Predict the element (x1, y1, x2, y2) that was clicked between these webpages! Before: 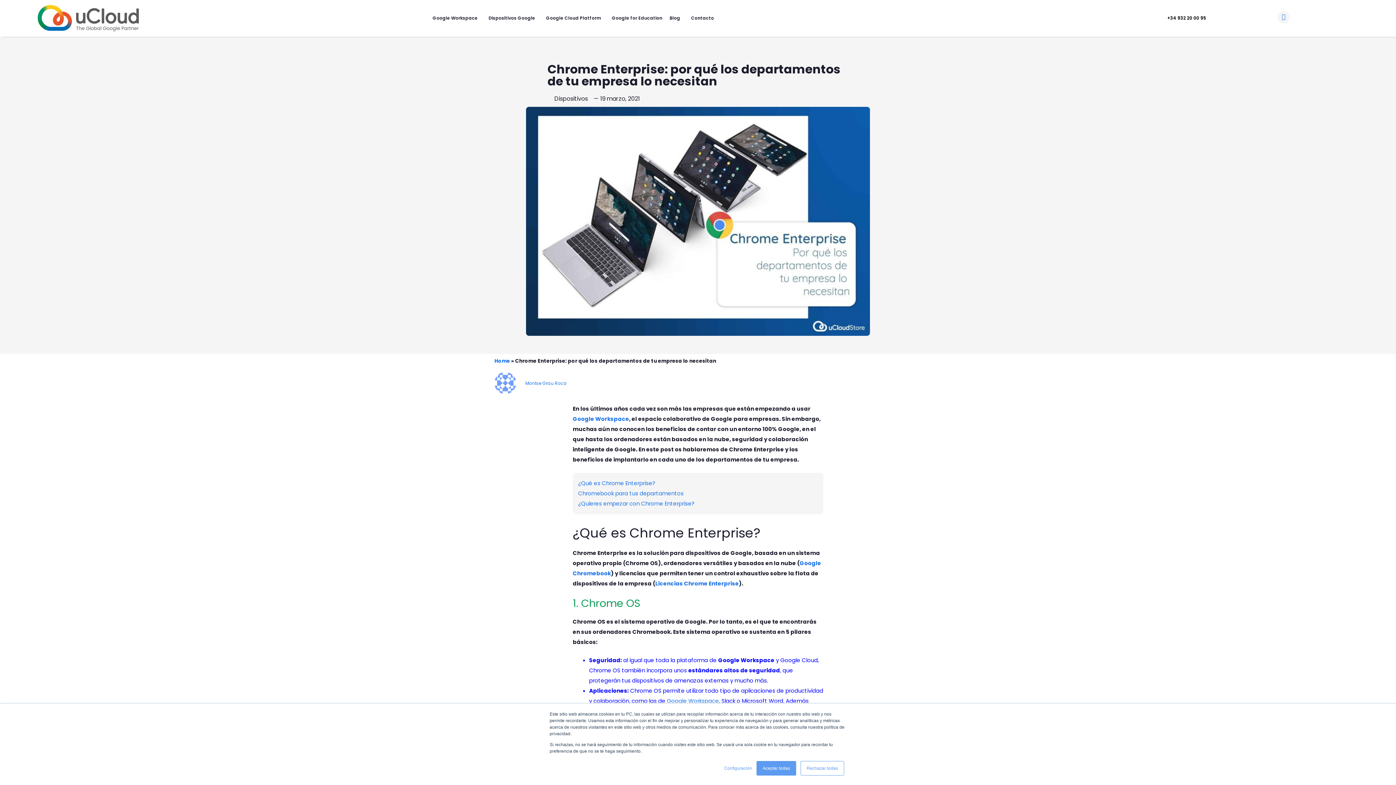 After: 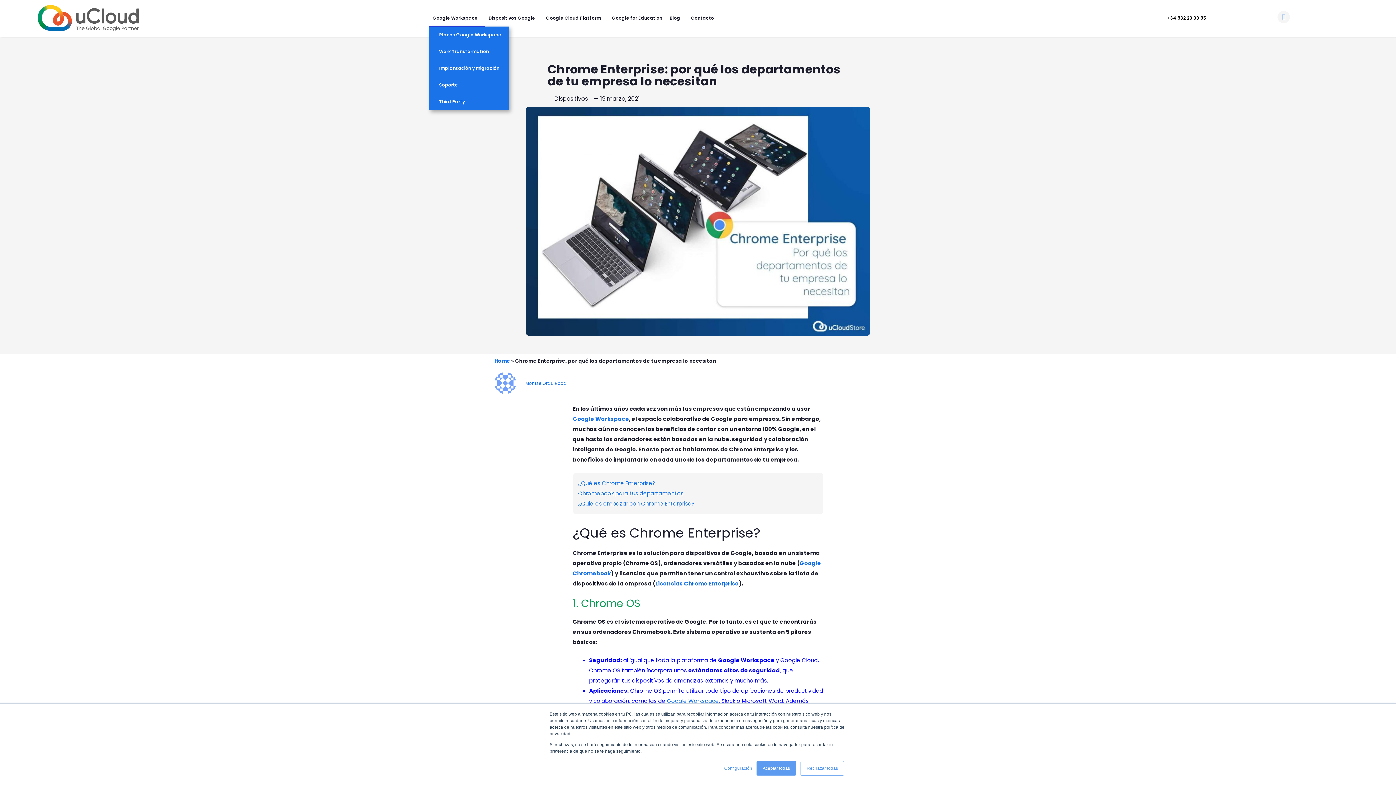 Action: bbox: (429, 9, 485, 26) label: Google Workspace